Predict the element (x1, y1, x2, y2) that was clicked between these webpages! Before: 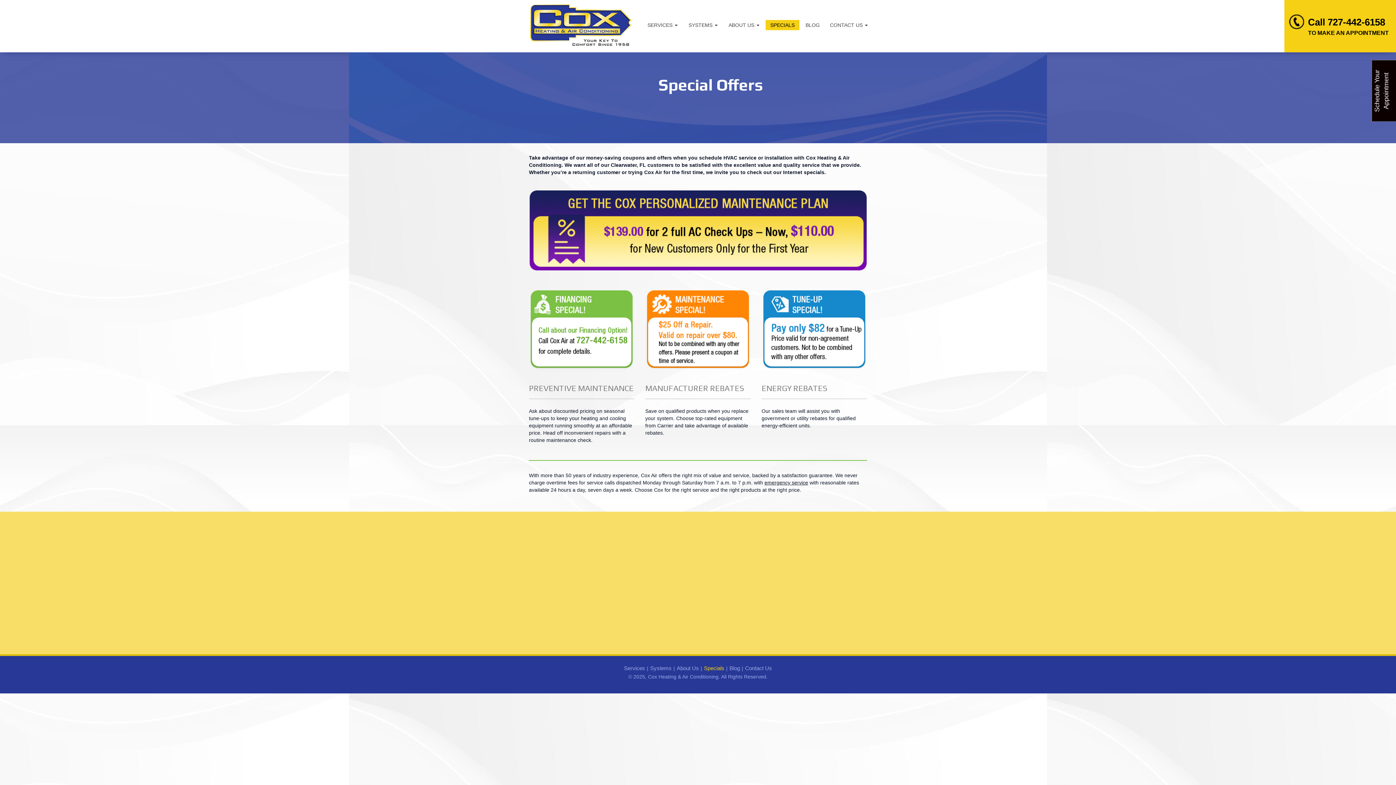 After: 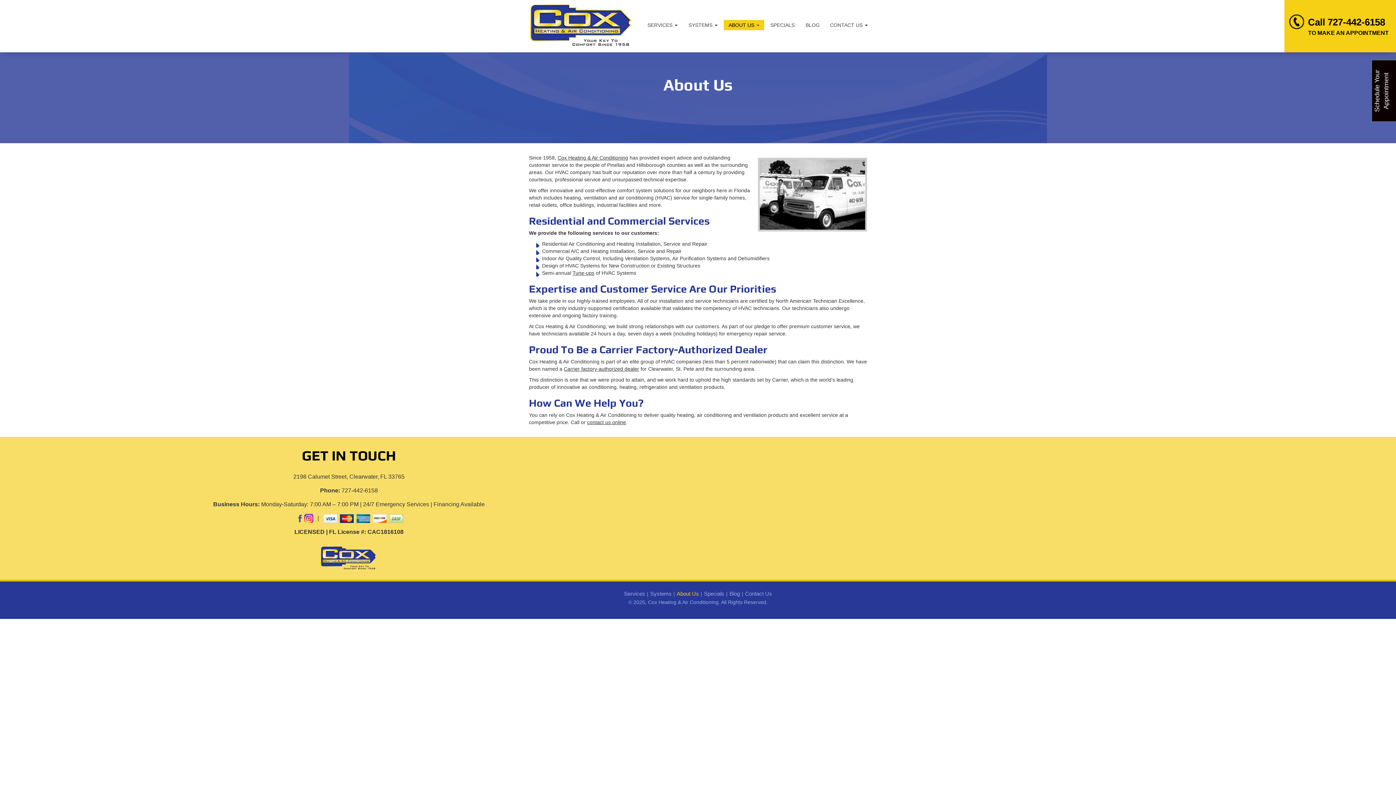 Action: bbox: (676, 665, 699, 671) label: About Us